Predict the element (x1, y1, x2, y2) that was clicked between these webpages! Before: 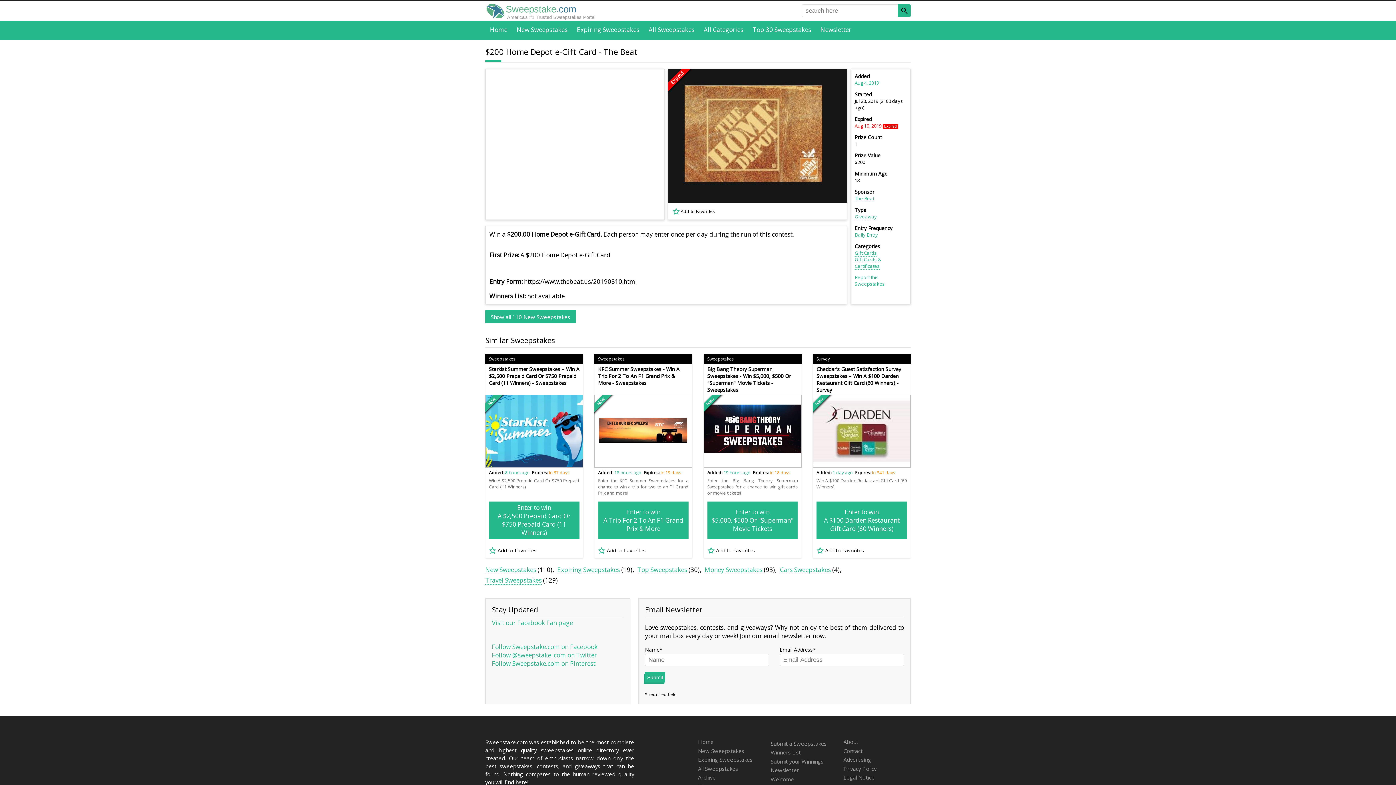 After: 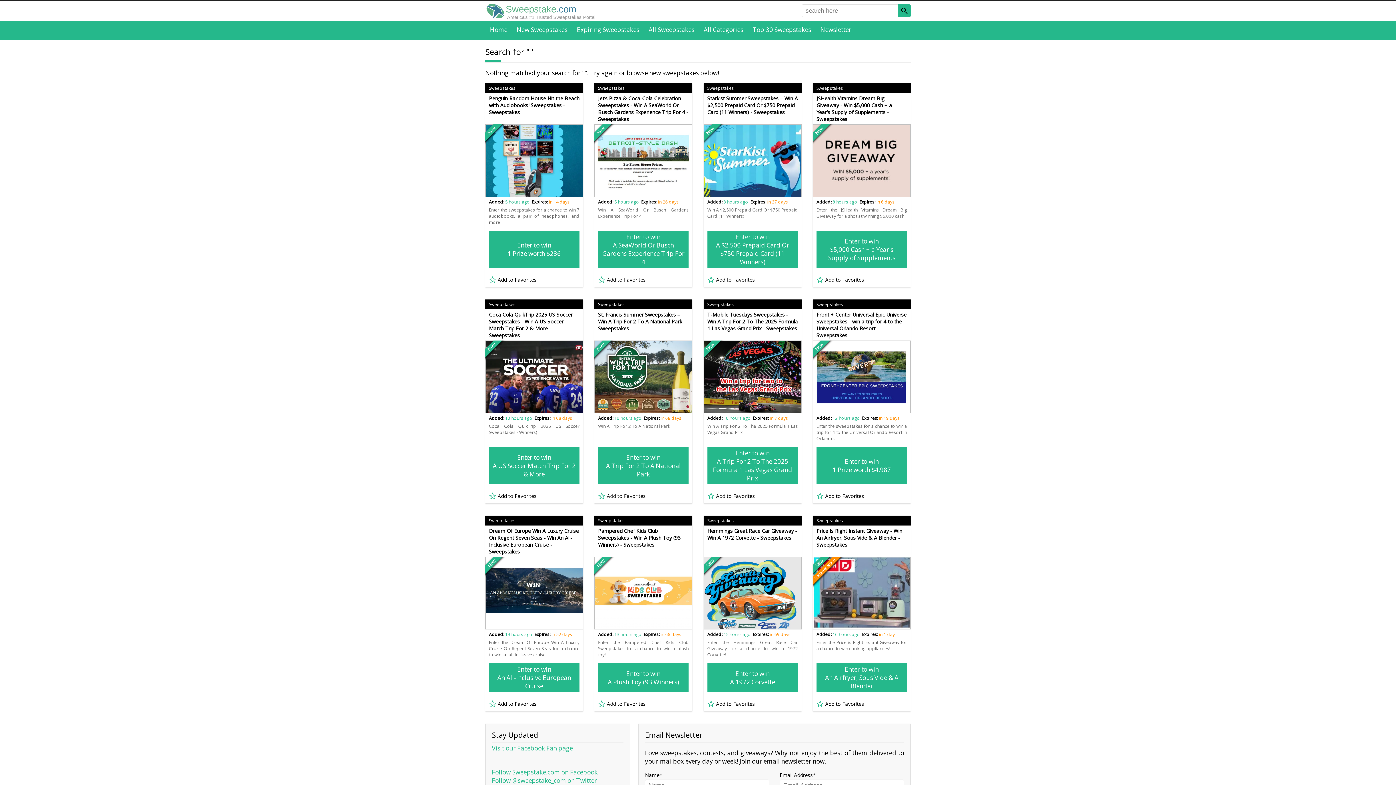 Action: bbox: (898, 4, 910, 16)